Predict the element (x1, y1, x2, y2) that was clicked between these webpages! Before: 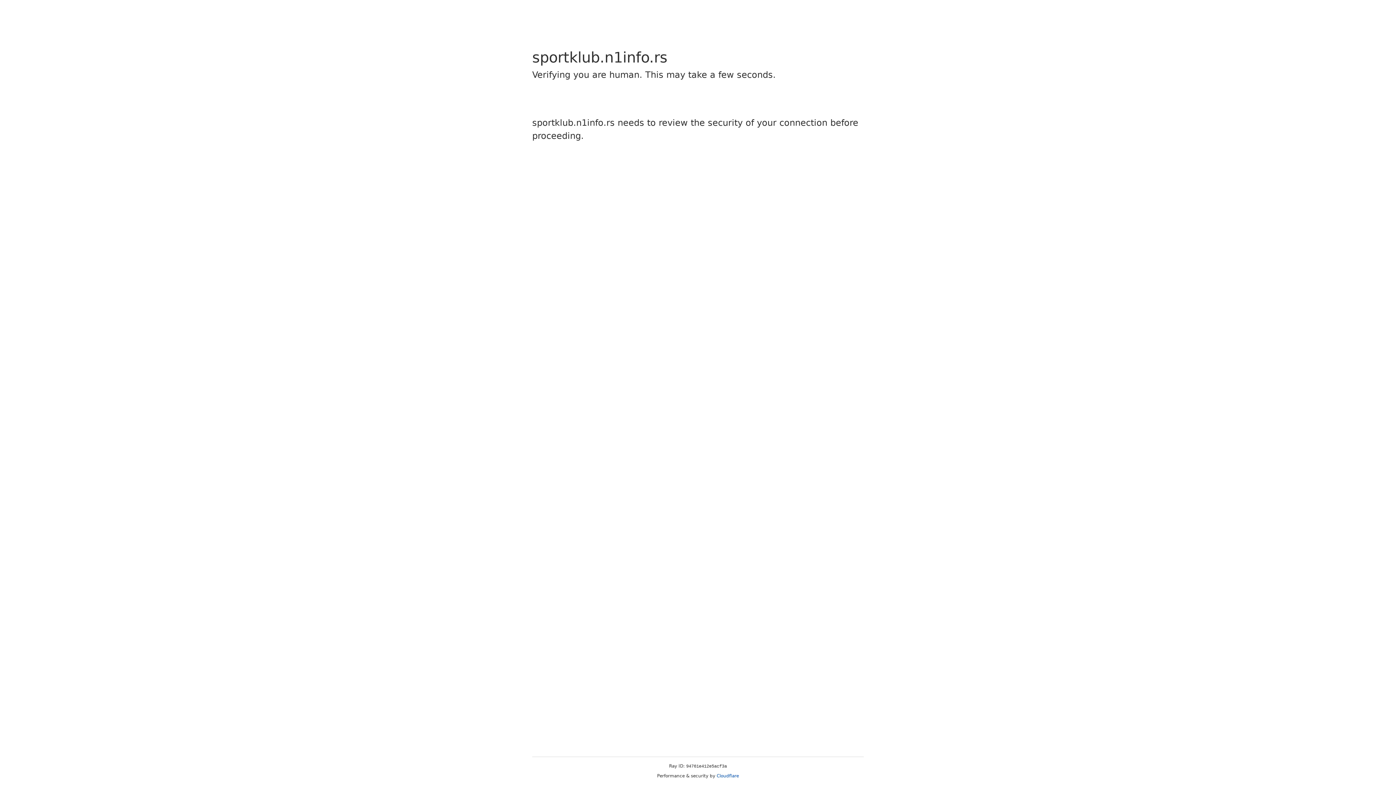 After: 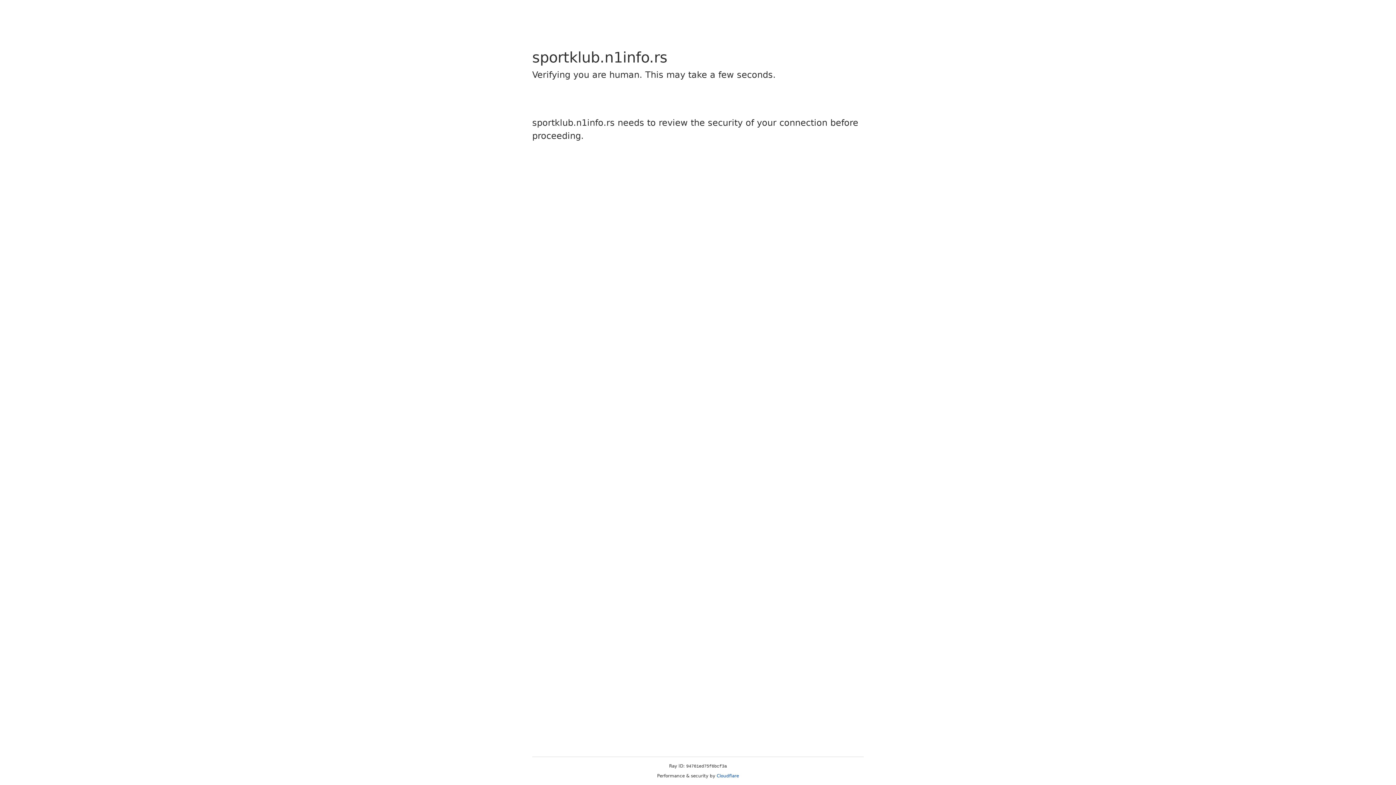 Action: bbox: (716, 773, 739, 778) label: Cloudflare